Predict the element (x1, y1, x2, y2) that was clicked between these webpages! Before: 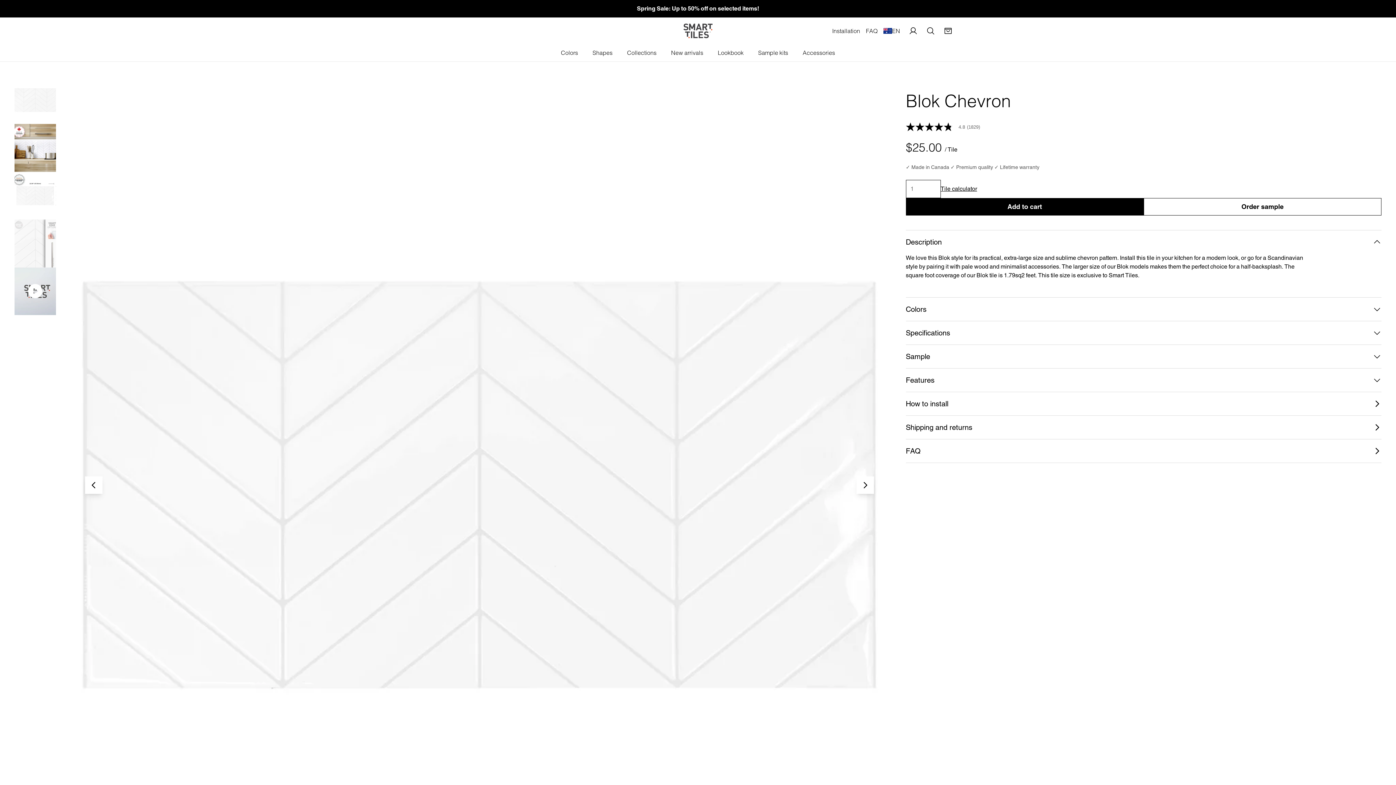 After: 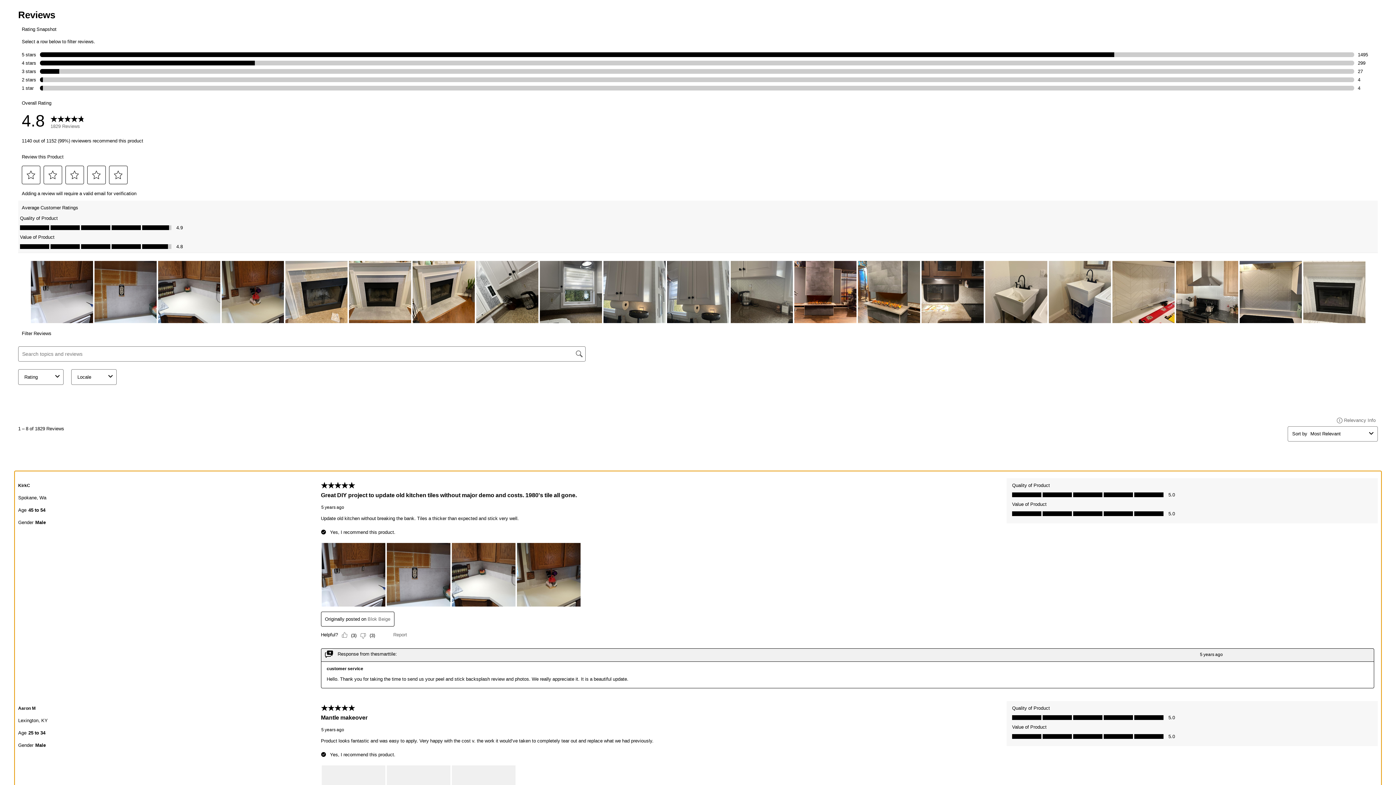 Action: bbox: (906, 122, 986, 131) label: 4.8 out of 5 stars, average rating value. Read 1829 Reviews. Same page link.
4.8
 
(1829)